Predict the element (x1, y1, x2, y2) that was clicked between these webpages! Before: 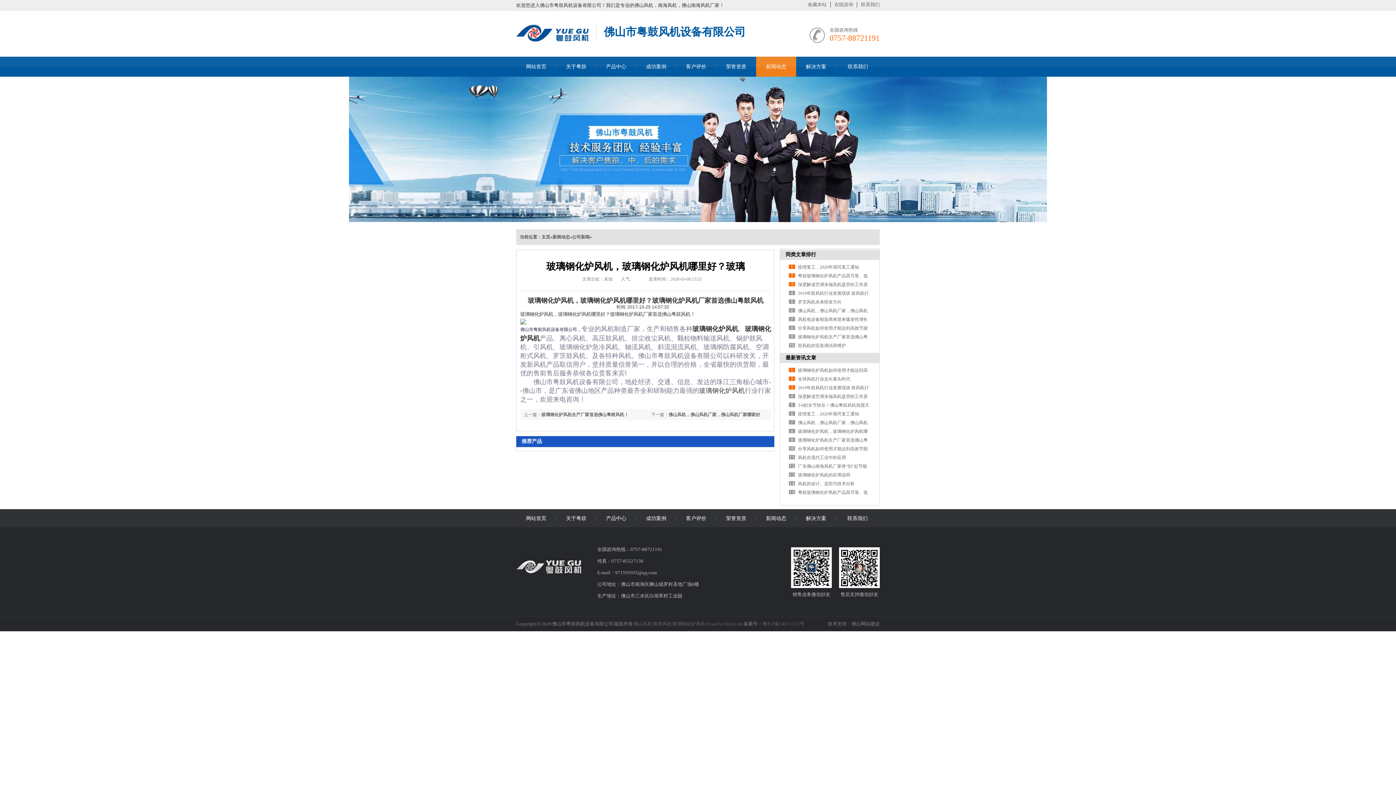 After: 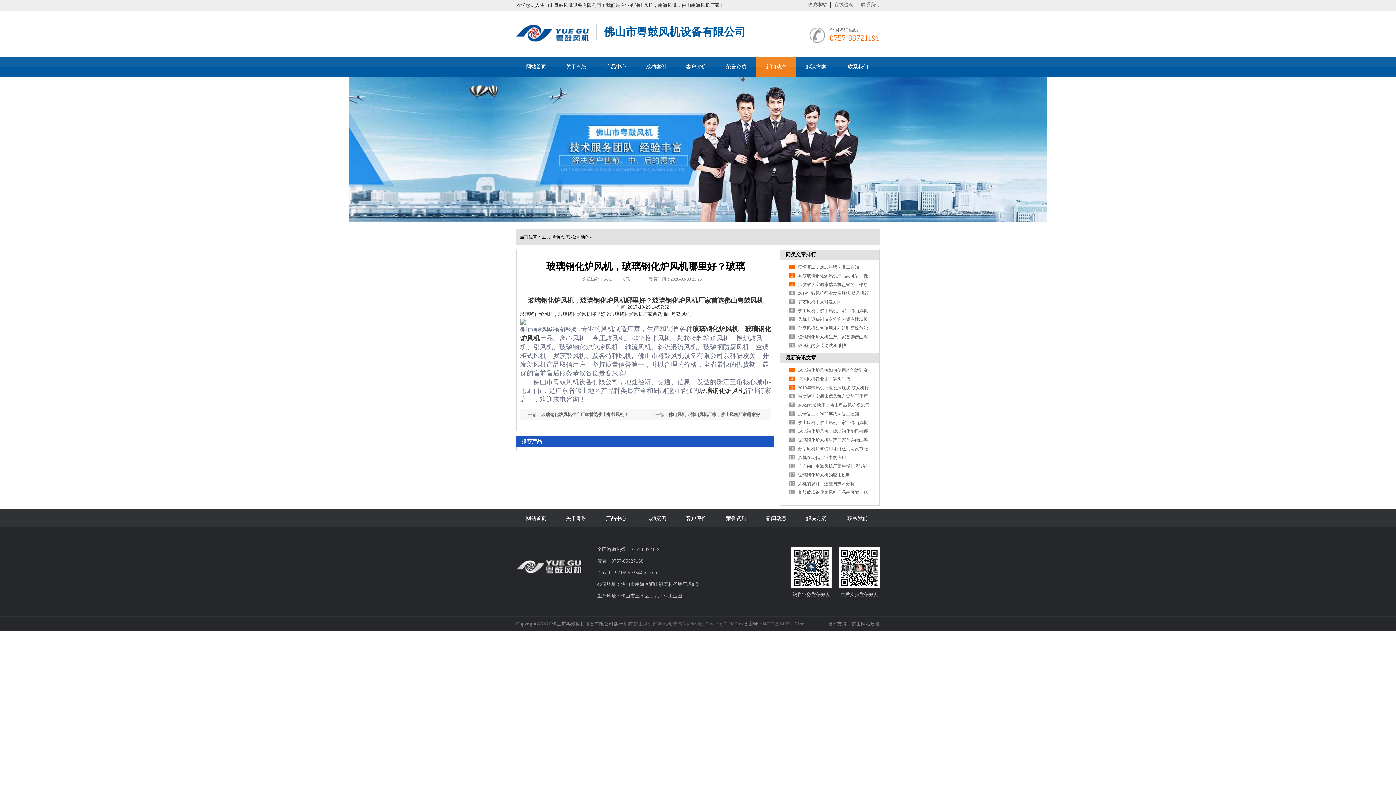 Action: label: 玻璃钢化炉风机 bbox: (692, 325, 738, 332)